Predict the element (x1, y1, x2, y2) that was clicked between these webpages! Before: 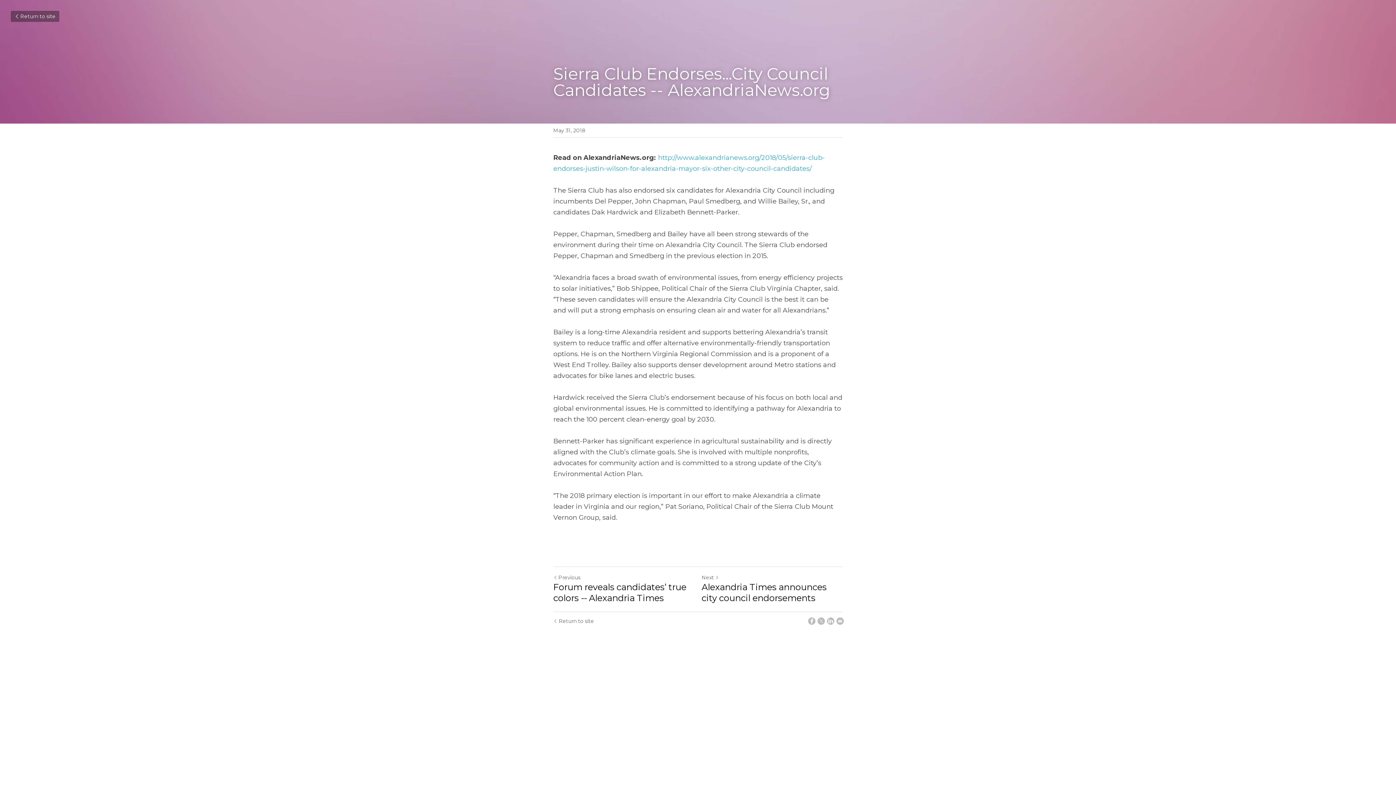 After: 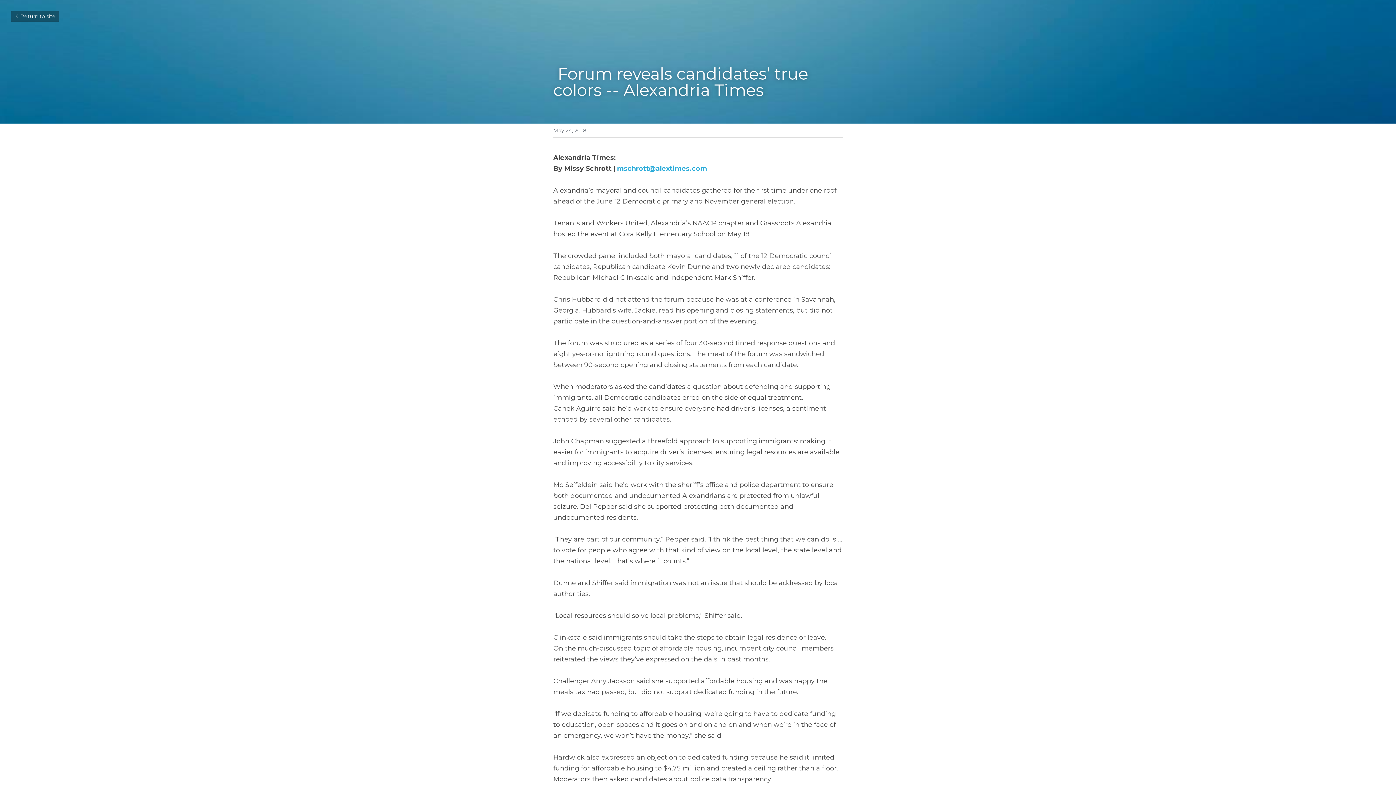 Action: bbox: (553, 582, 694, 604) label: Forum reveals candidates’ true colors -- Alexandria Times